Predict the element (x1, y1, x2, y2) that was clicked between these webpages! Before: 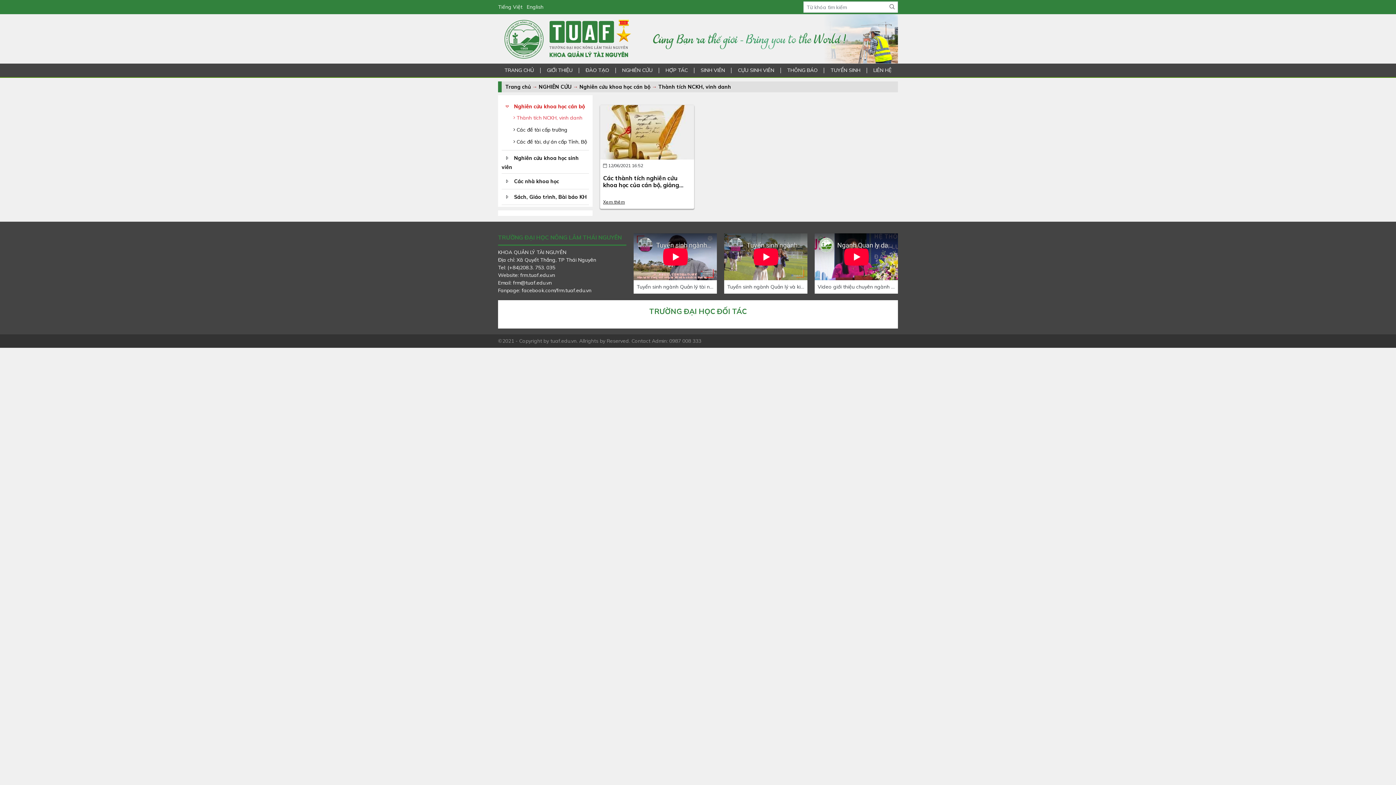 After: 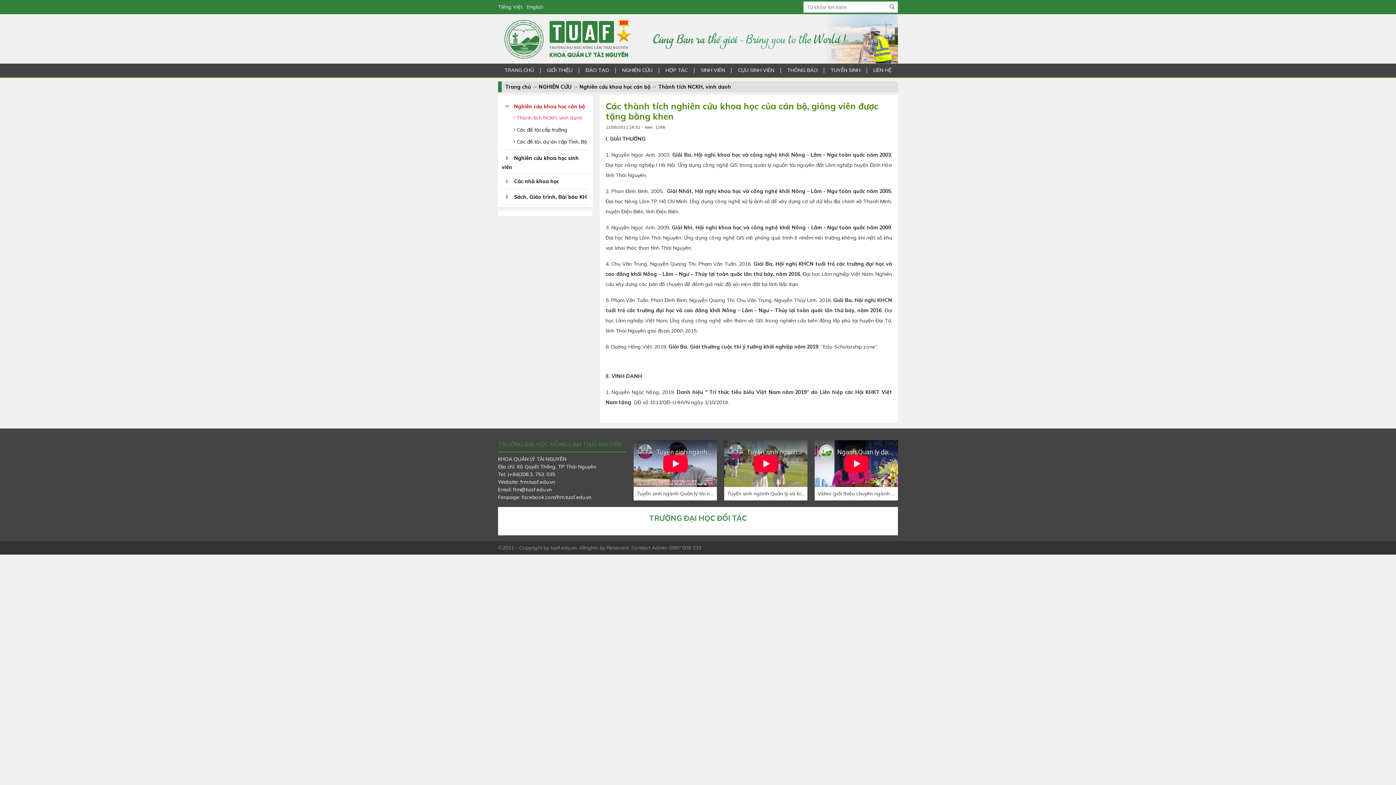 Action: bbox: (513, 114, 582, 121) label:  Thành tích NCKH, vinh danh